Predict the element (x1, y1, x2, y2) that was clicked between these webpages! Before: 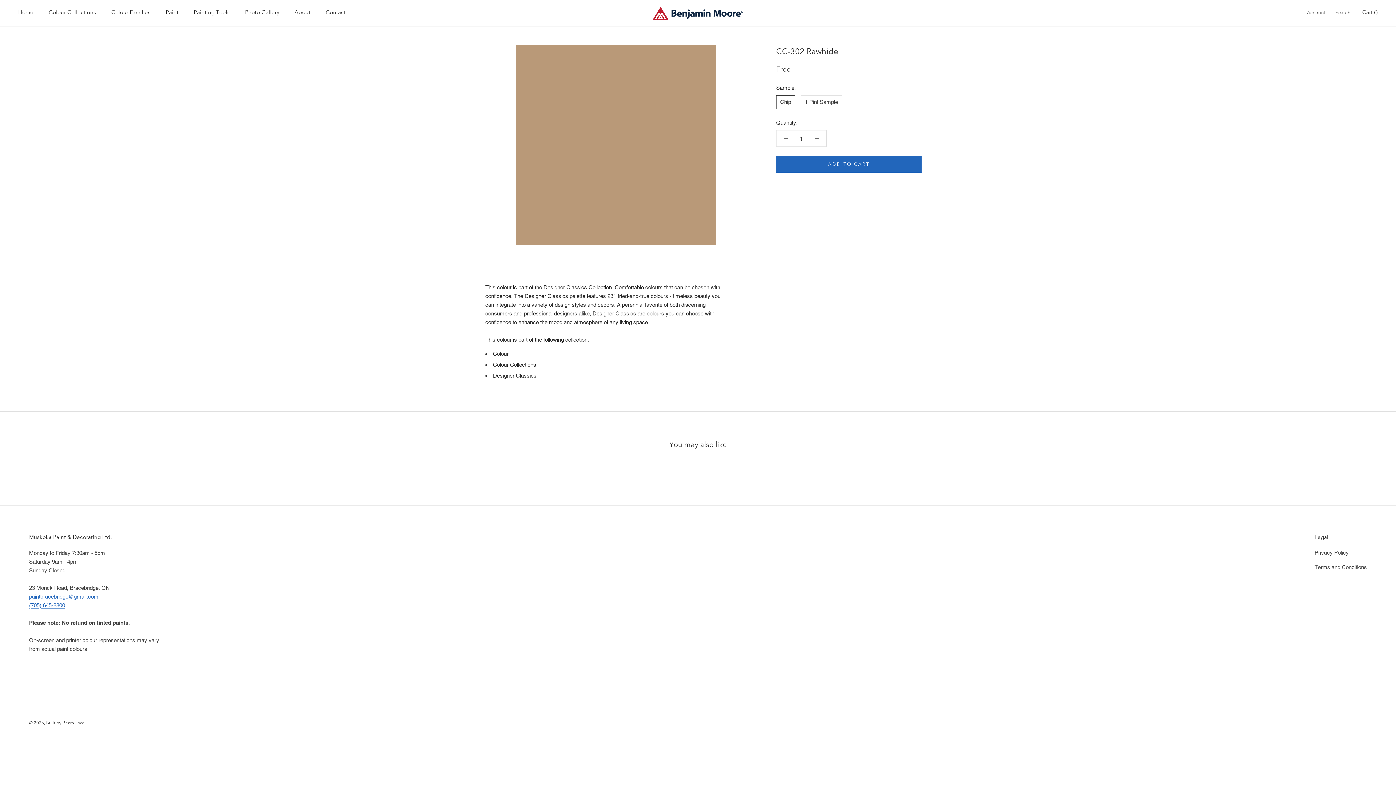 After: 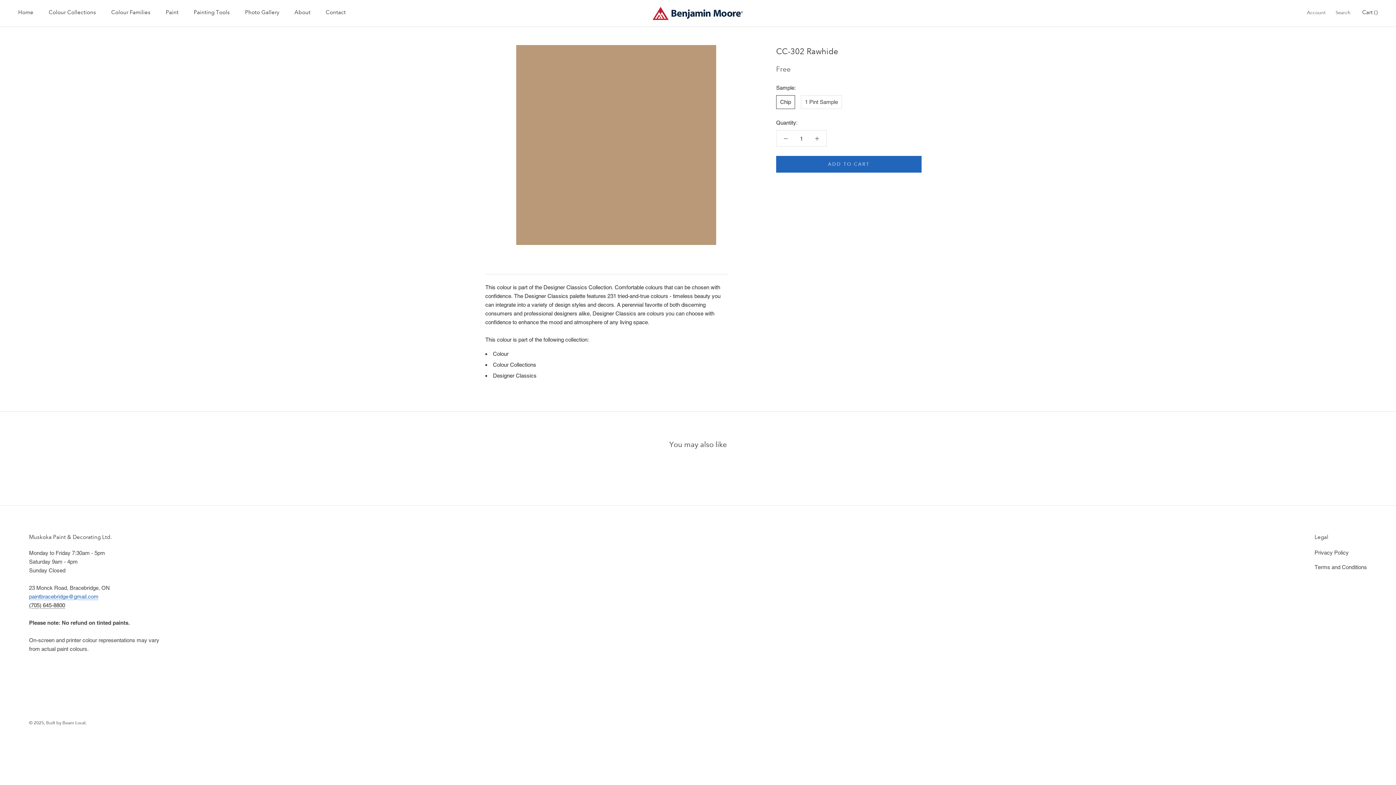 Action: bbox: (29, 602, 65, 608) label: (705) 645-8800